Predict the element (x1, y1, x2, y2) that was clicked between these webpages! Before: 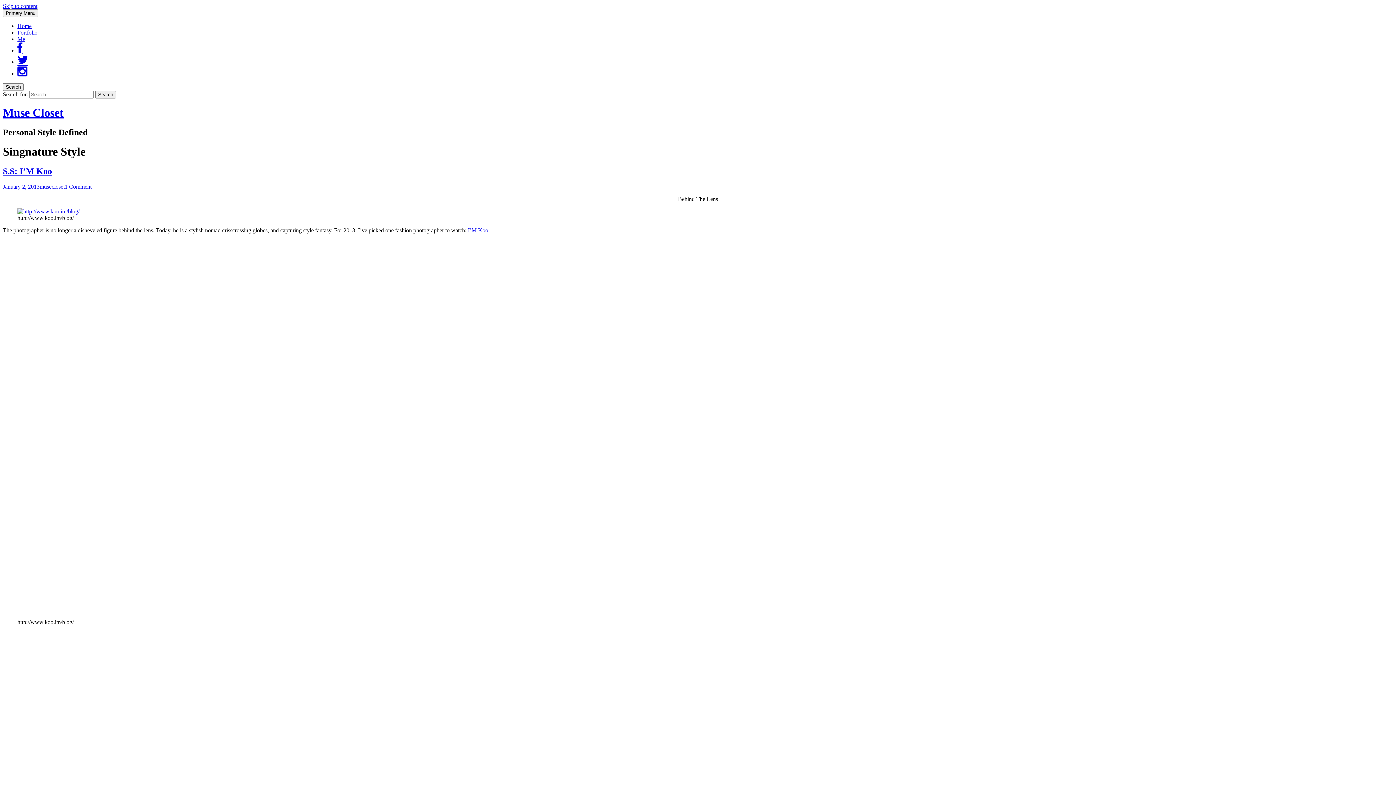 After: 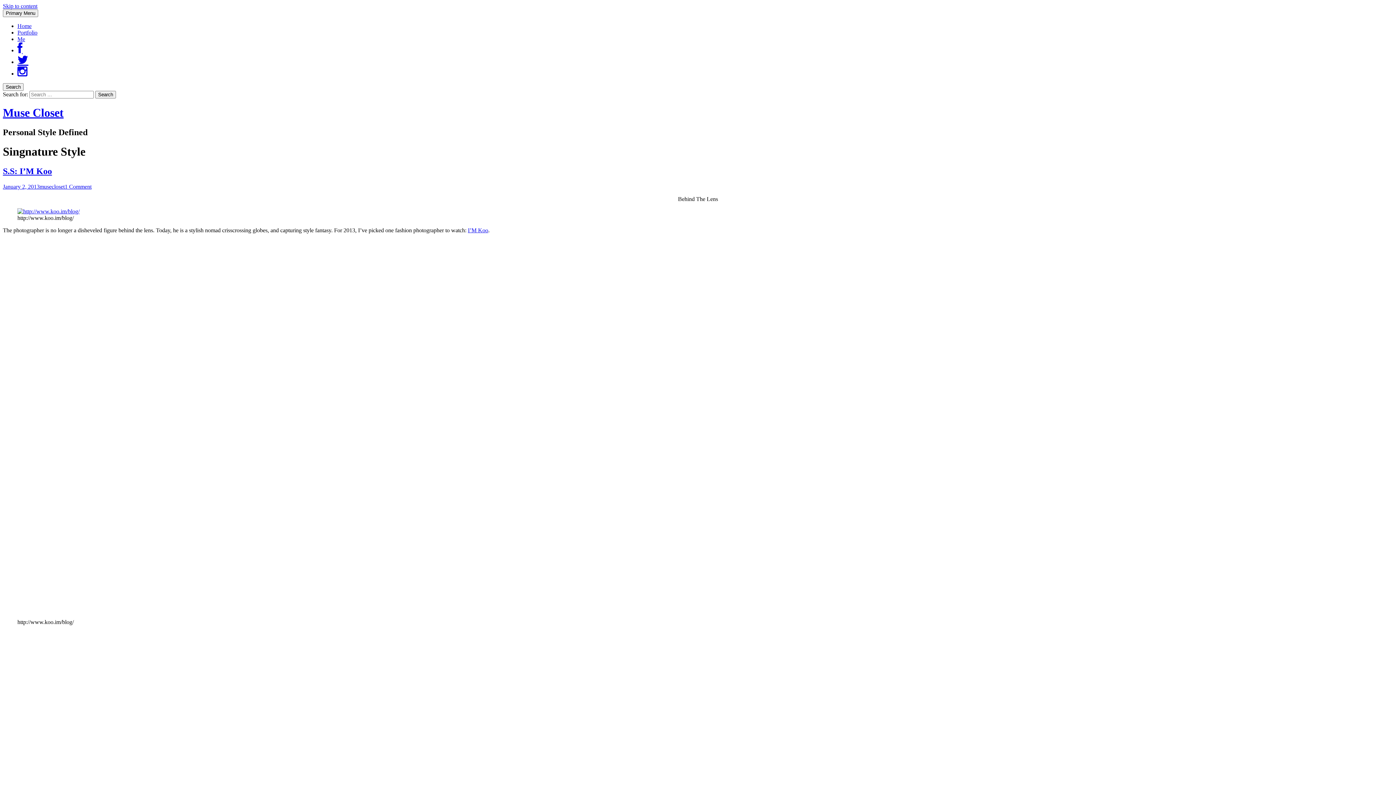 Action: bbox: (17, 70, 27, 76) label: Instagram